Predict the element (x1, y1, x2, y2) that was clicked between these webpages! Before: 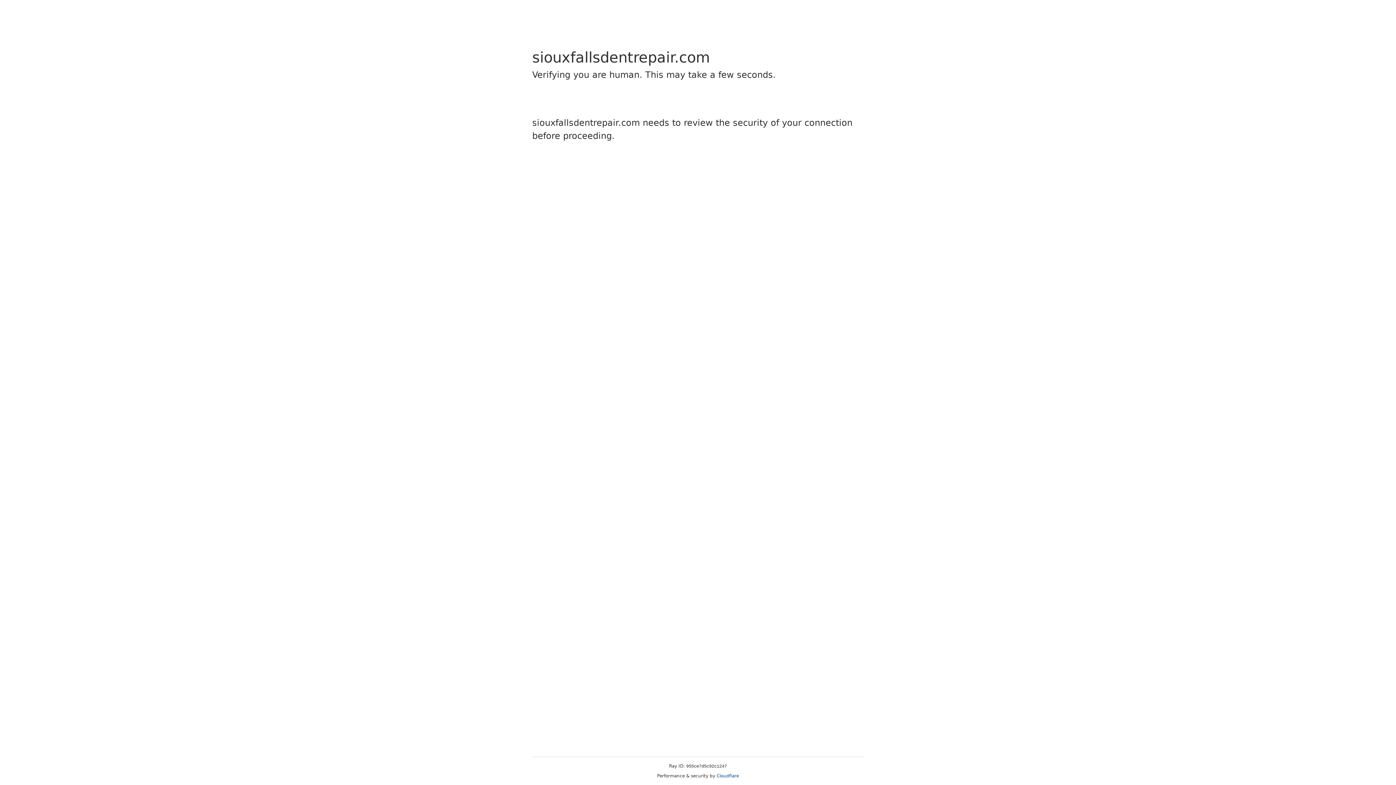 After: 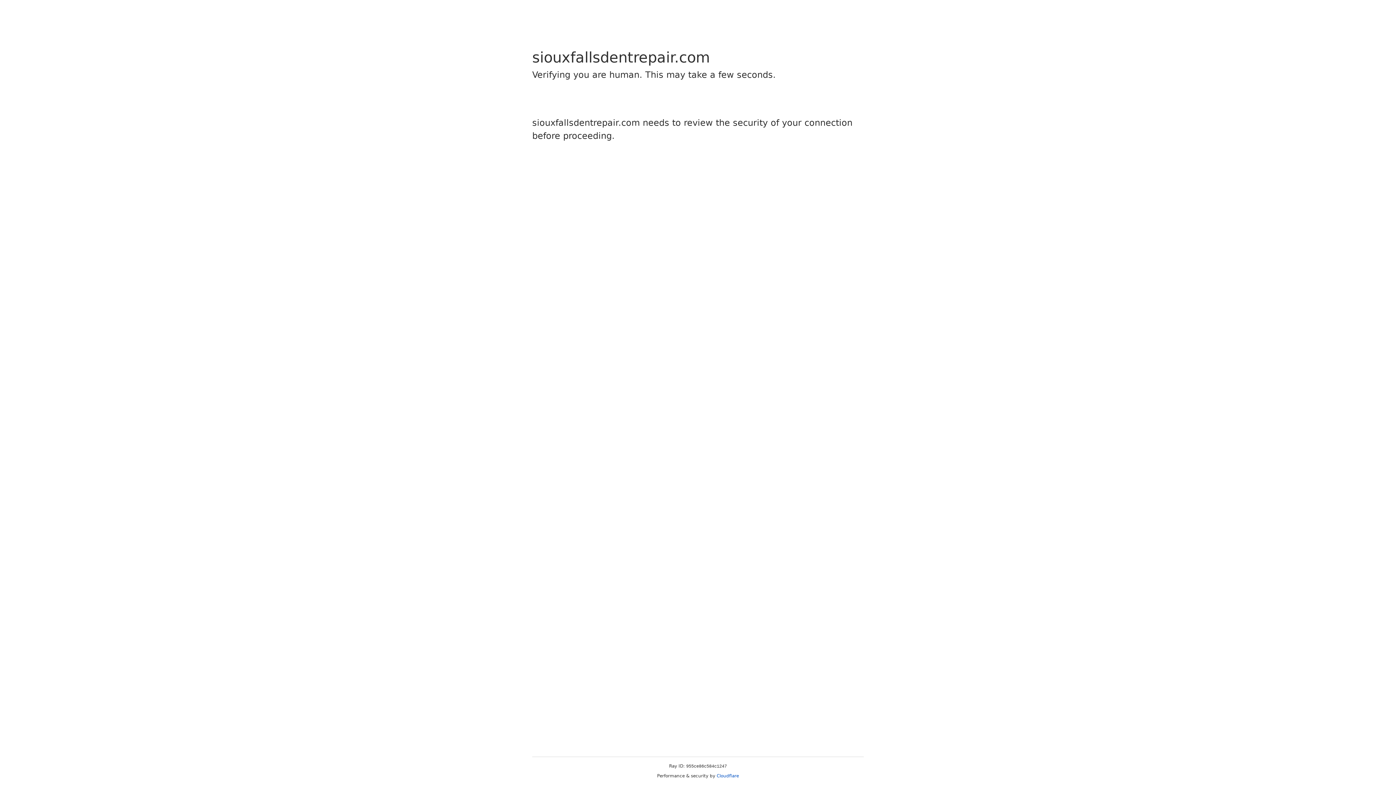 Action: bbox: (716, 773, 739, 778) label: Cloudflare